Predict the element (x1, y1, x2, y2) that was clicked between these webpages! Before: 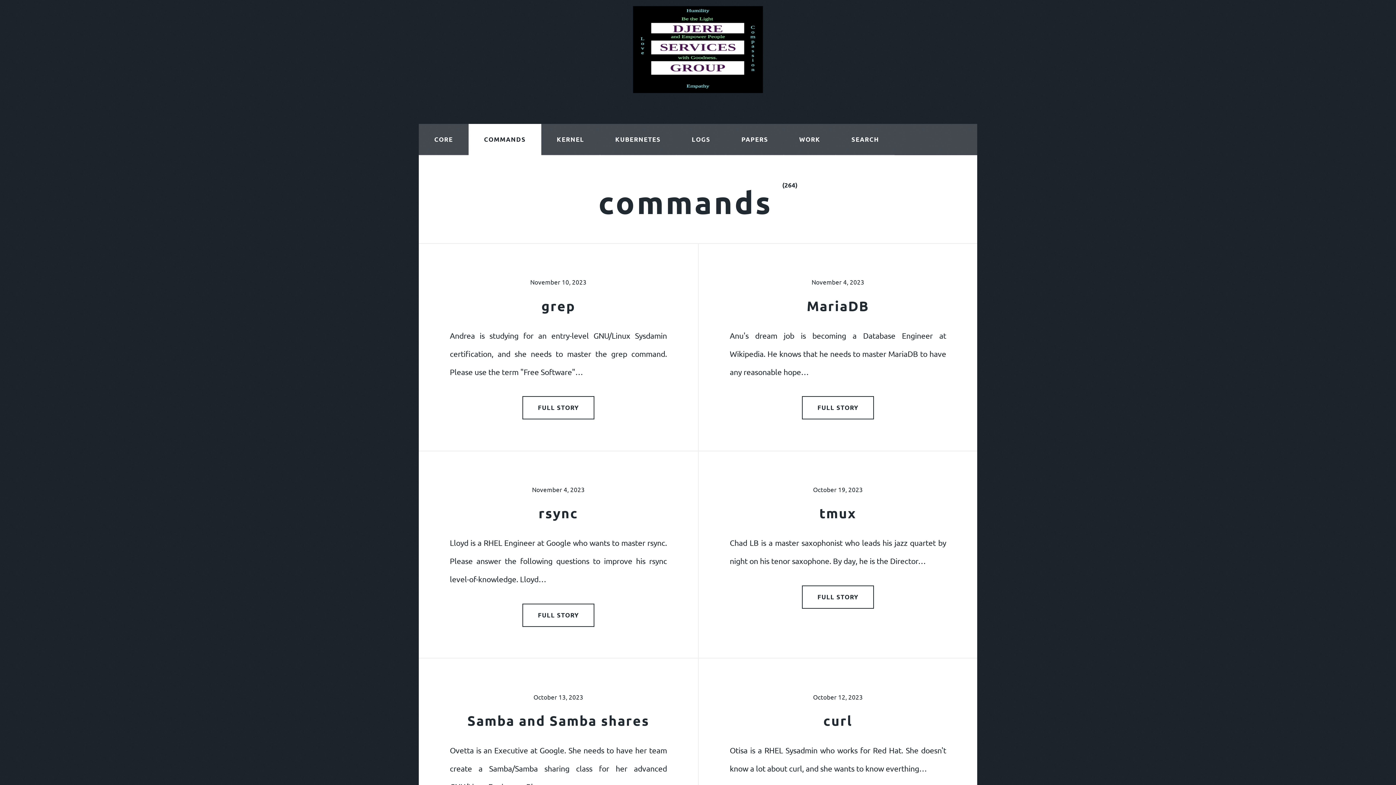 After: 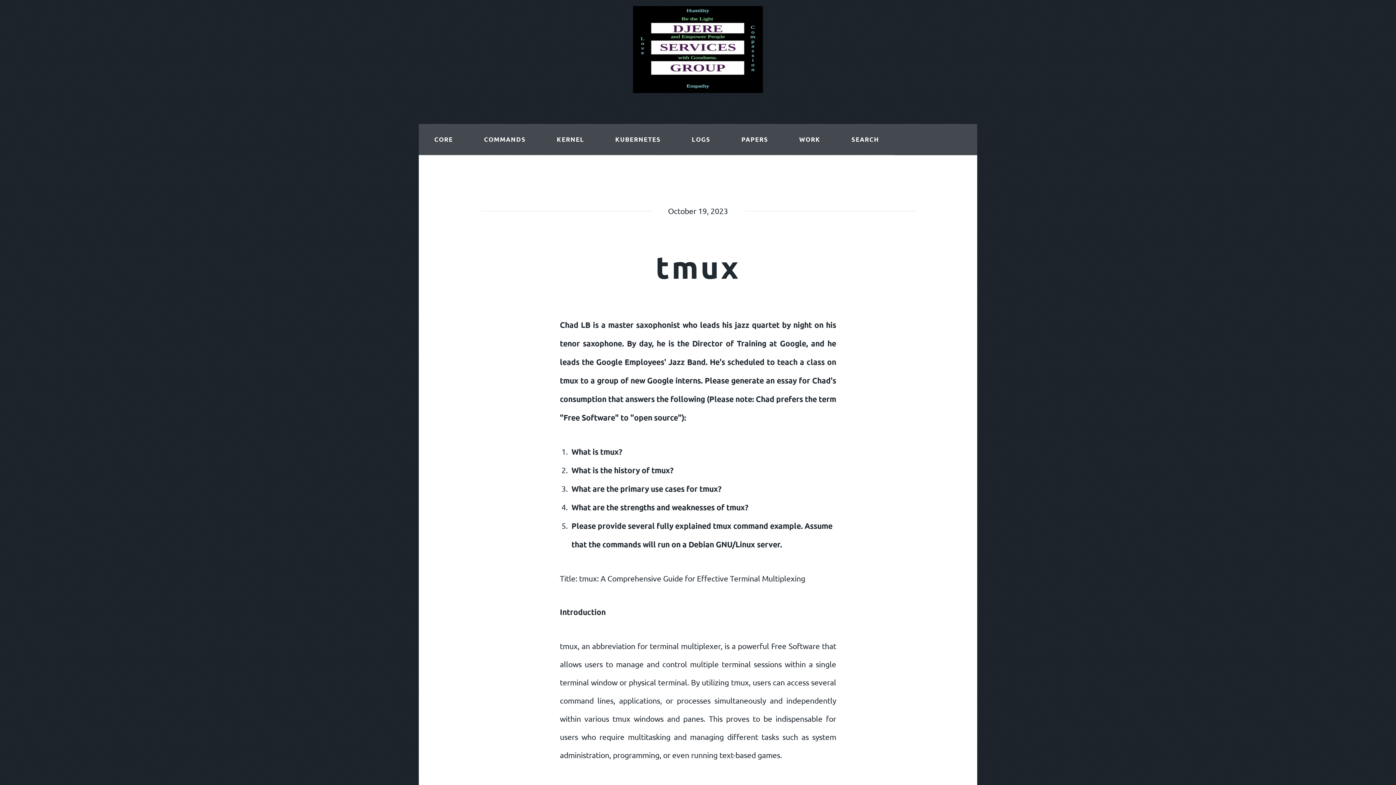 Action: label: FULL STORY bbox: (802, 585, 874, 609)